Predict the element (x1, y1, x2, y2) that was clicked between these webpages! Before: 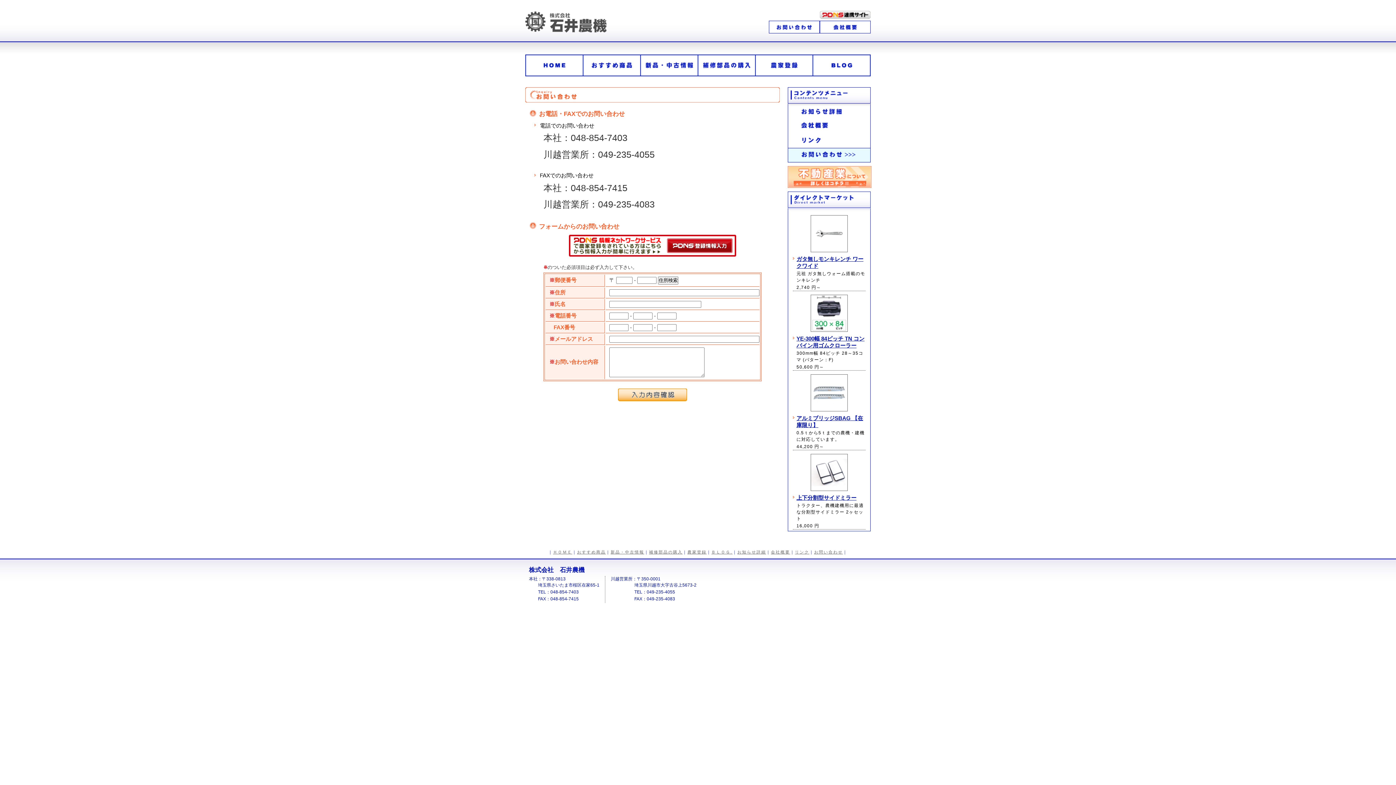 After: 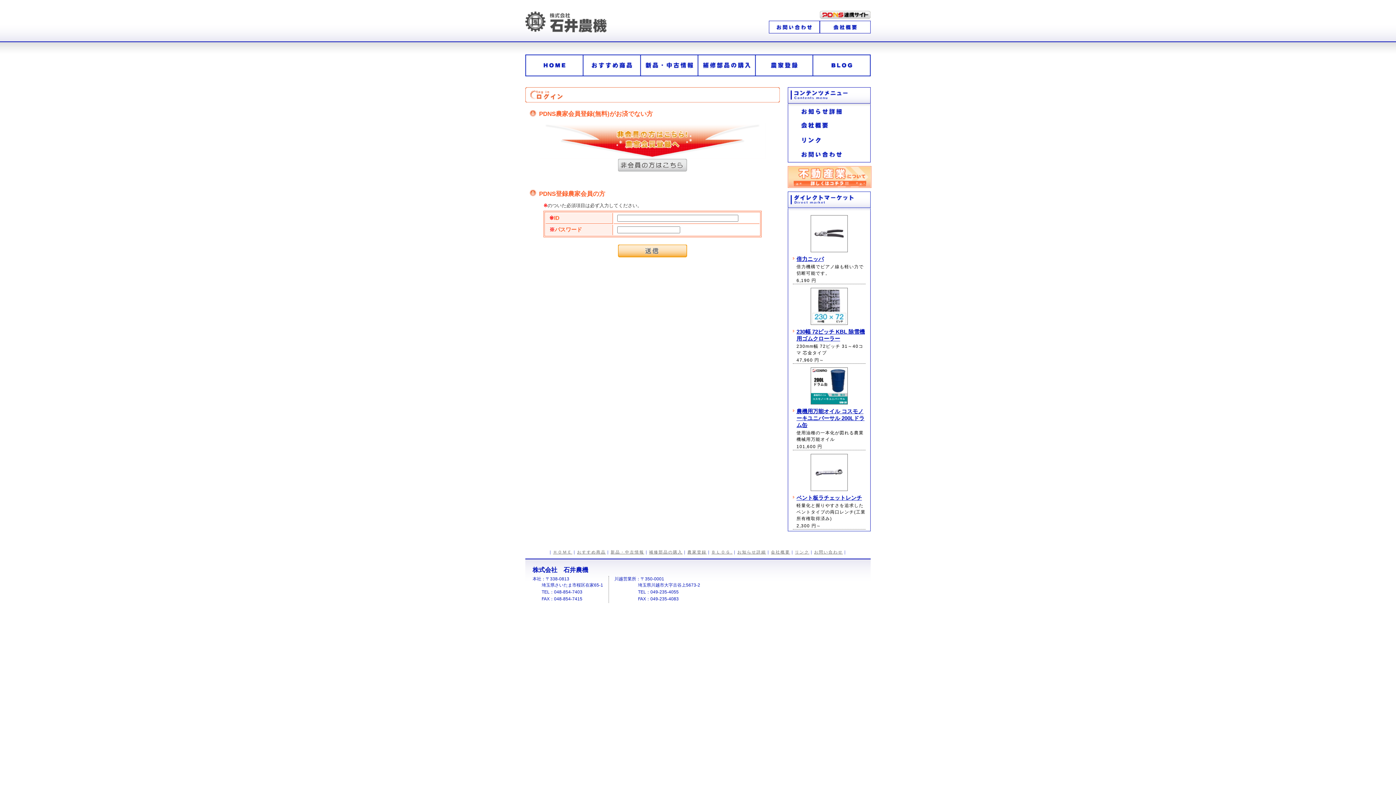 Action: bbox: (796, 494, 856, 501) label: 上下分割型サイドミラー